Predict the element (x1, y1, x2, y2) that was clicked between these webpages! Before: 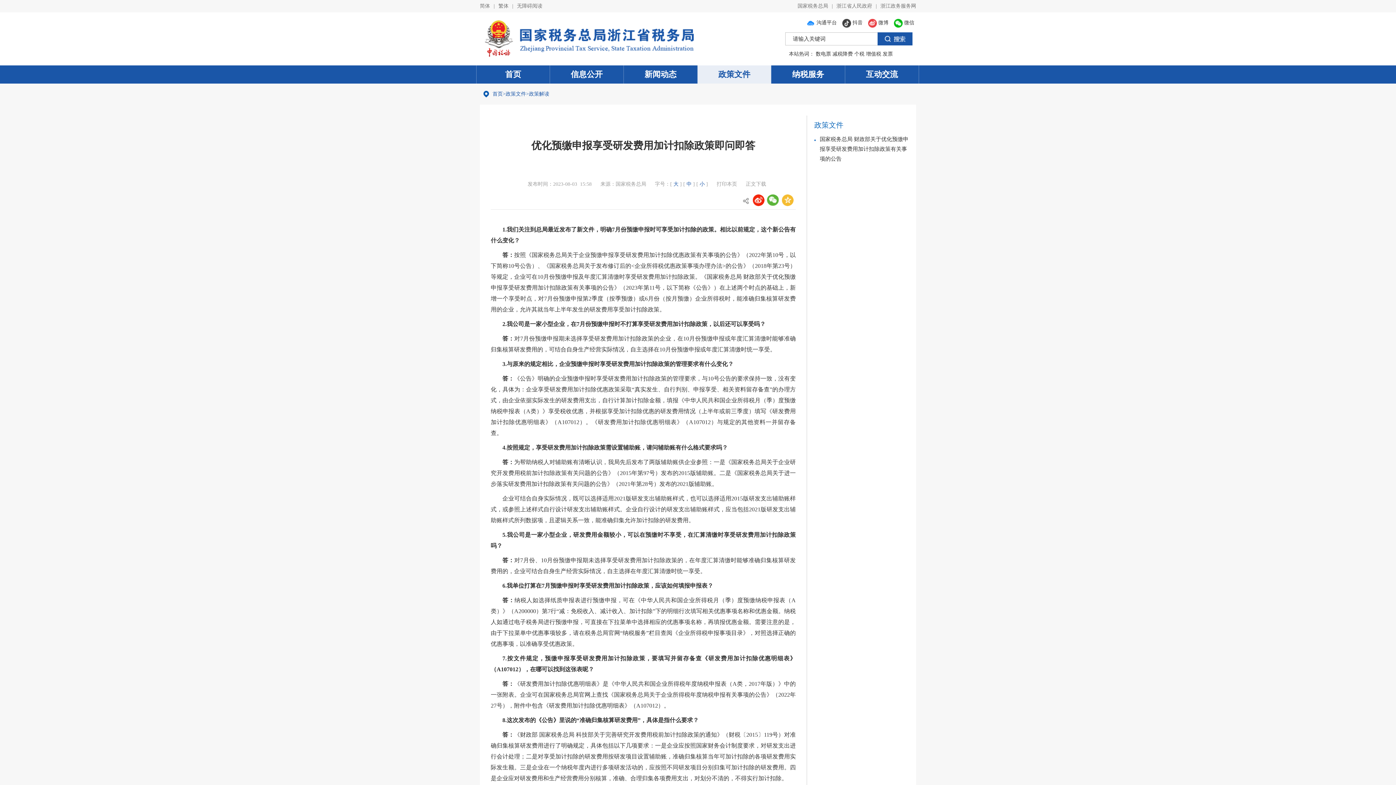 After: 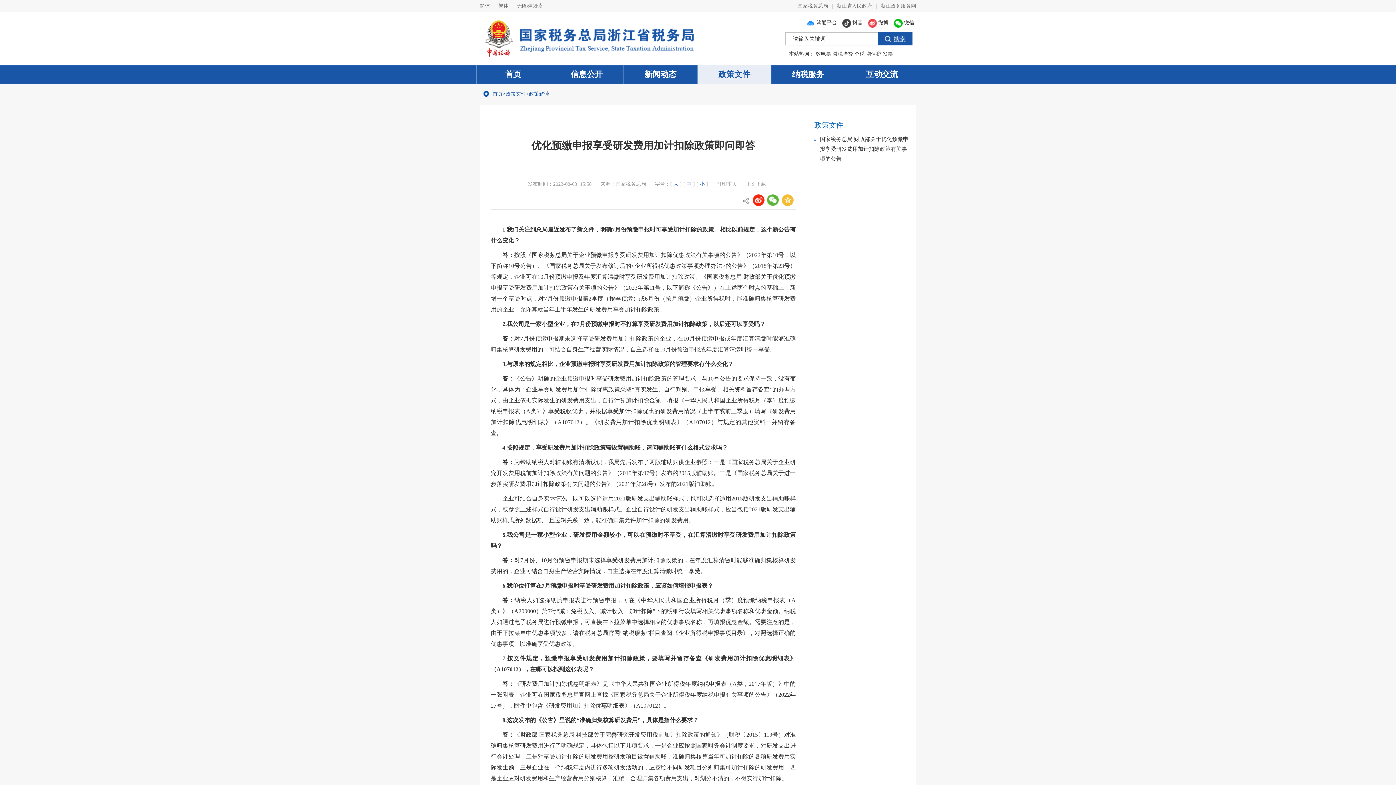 Action: bbox: (685, 181, 693, 186) label:  中 